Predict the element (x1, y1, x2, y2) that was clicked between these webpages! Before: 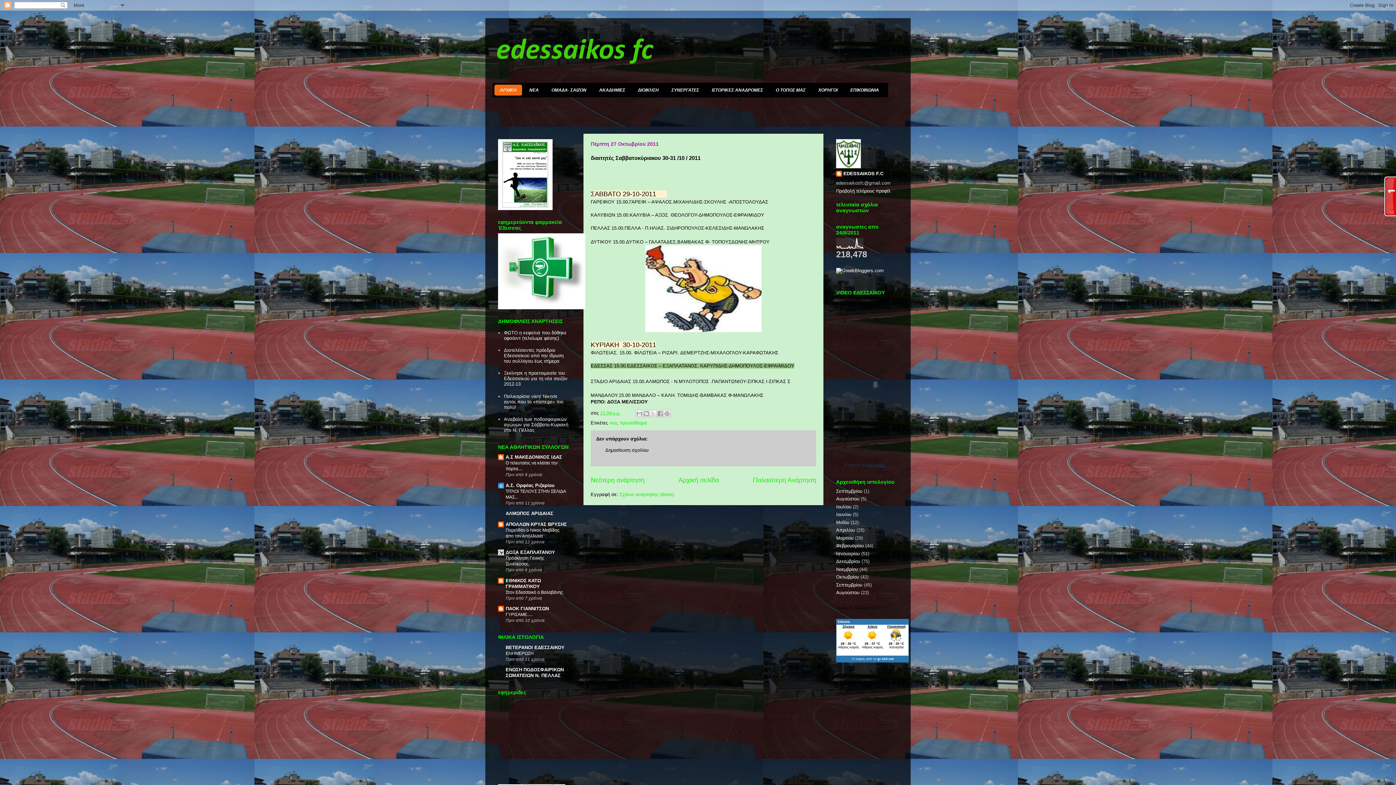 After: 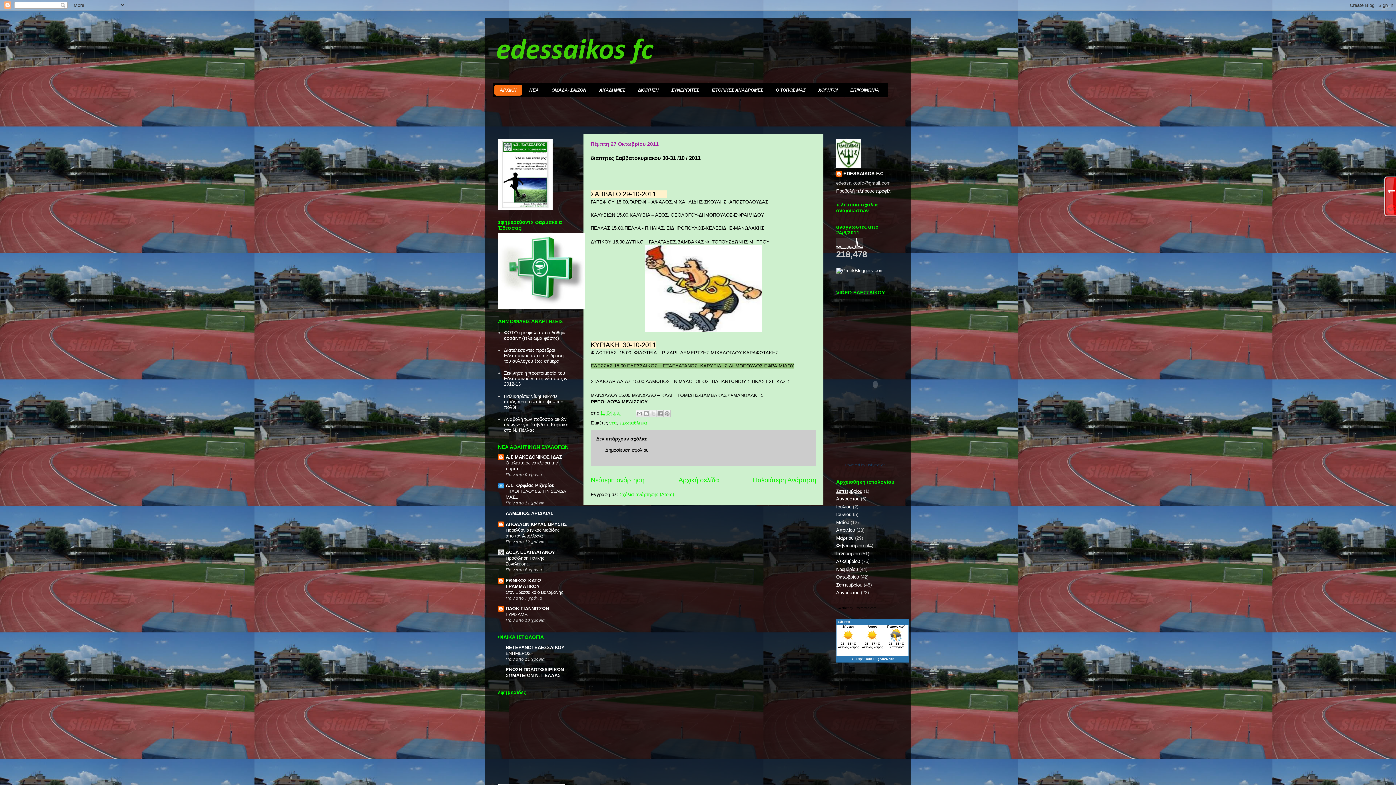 Action: label: Σεπτεμβρίου bbox: (836, 488, 862, 494)